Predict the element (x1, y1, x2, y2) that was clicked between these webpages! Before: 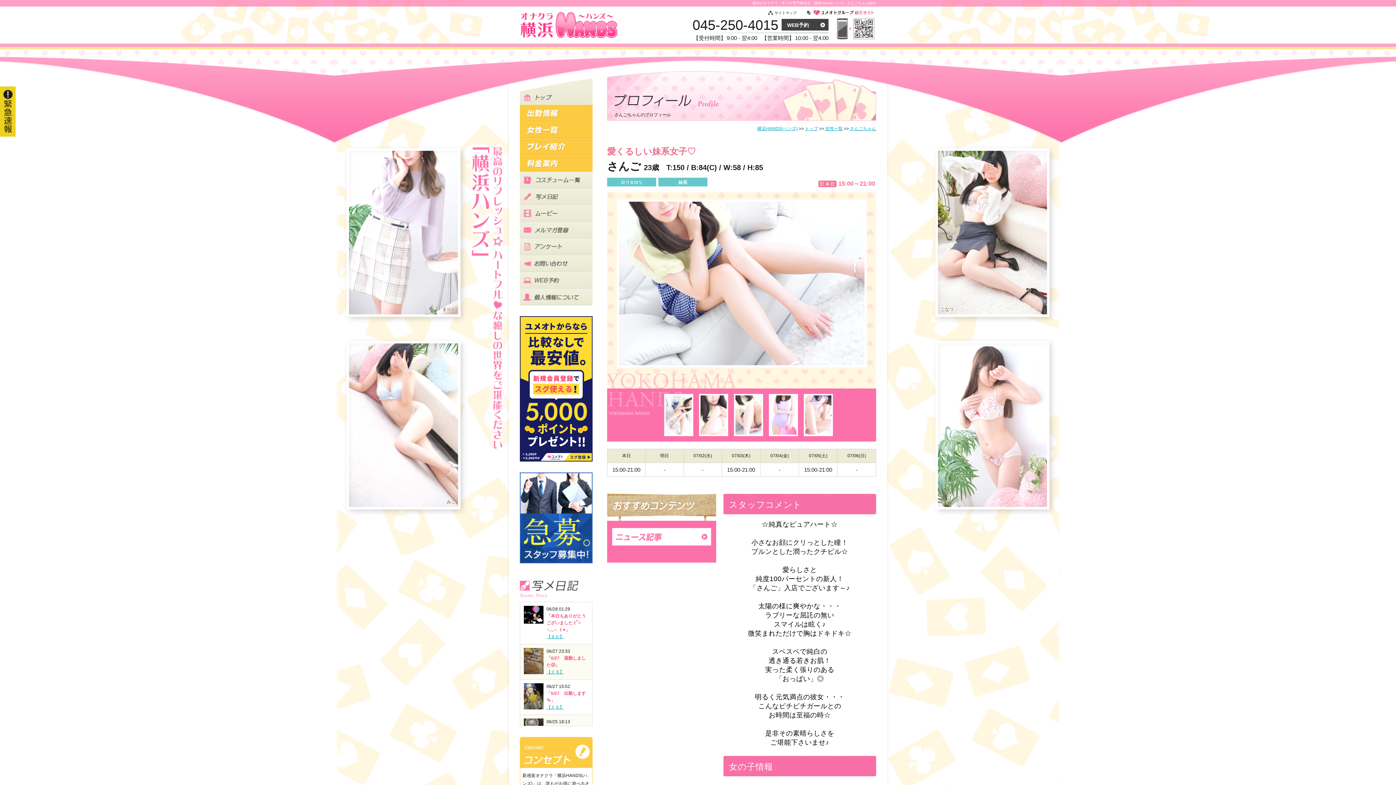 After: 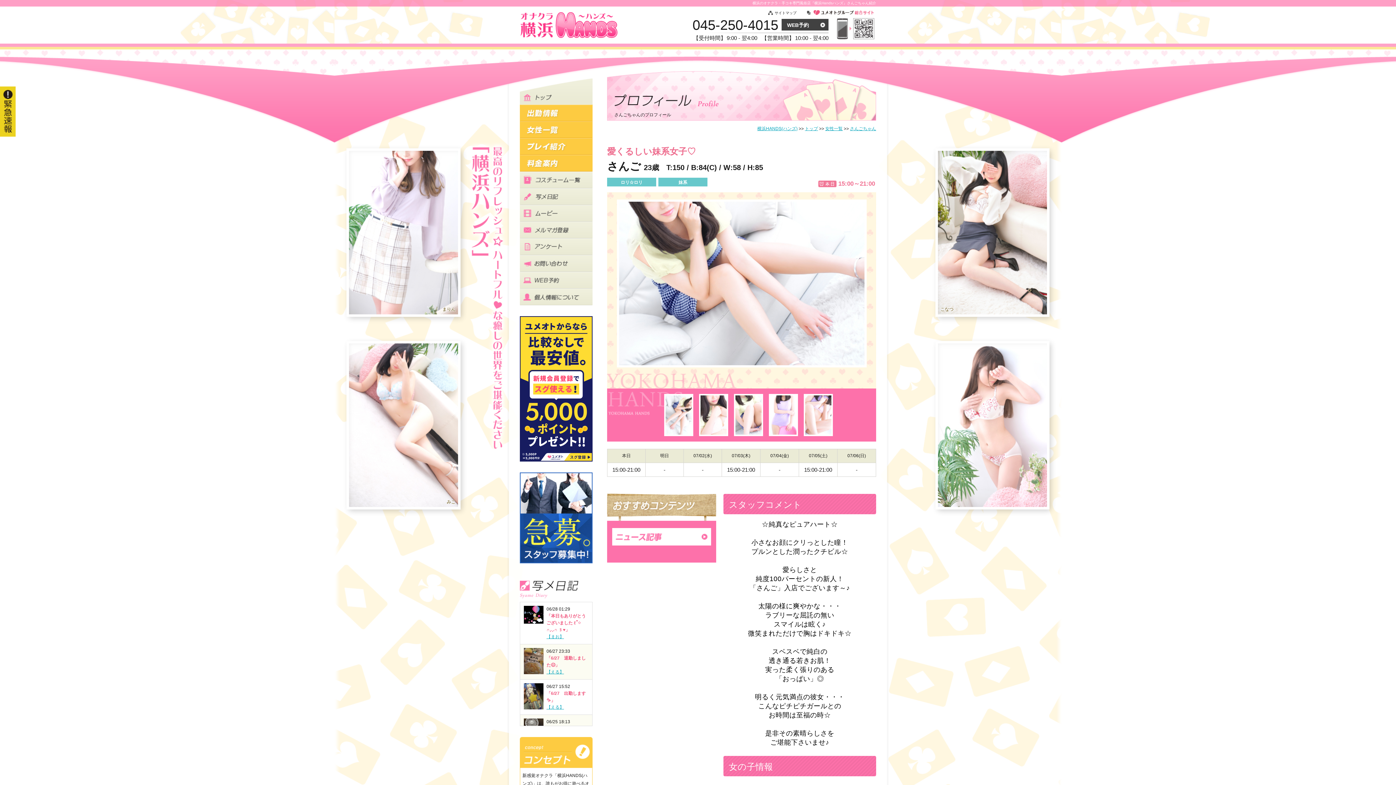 Action: bbox: (520, 558, 592, 563)